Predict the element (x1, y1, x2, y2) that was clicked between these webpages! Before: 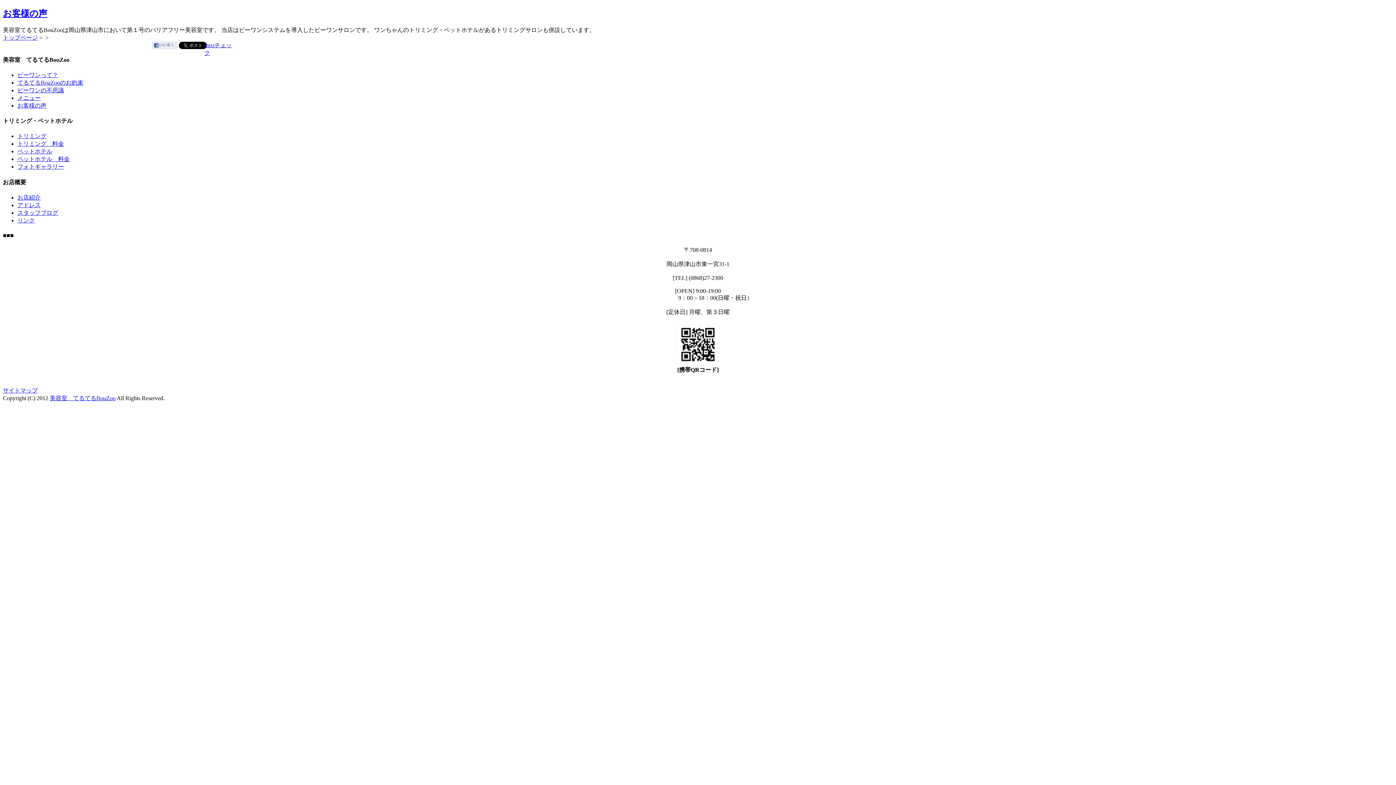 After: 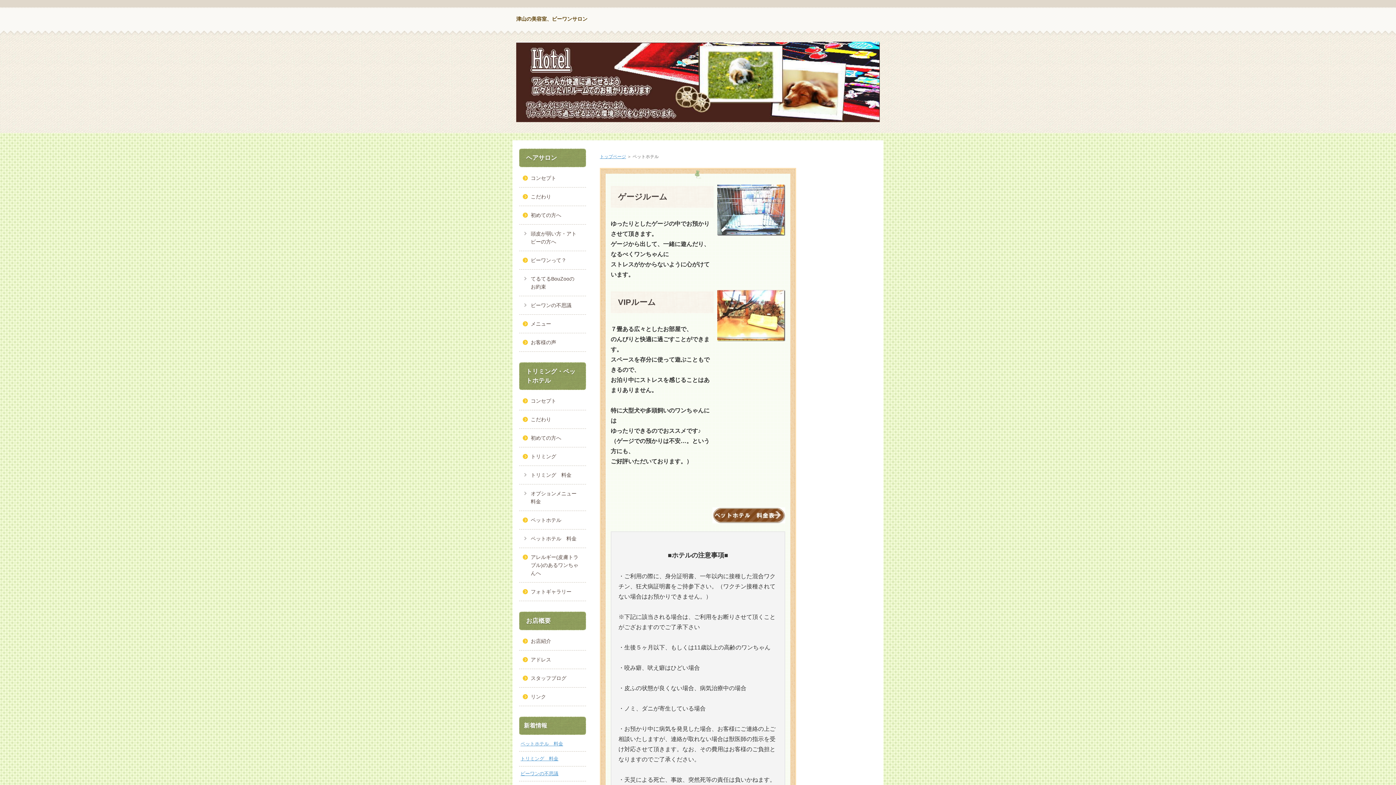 Action: bbox: (17, 148, 52, 154) label: ペットホテル